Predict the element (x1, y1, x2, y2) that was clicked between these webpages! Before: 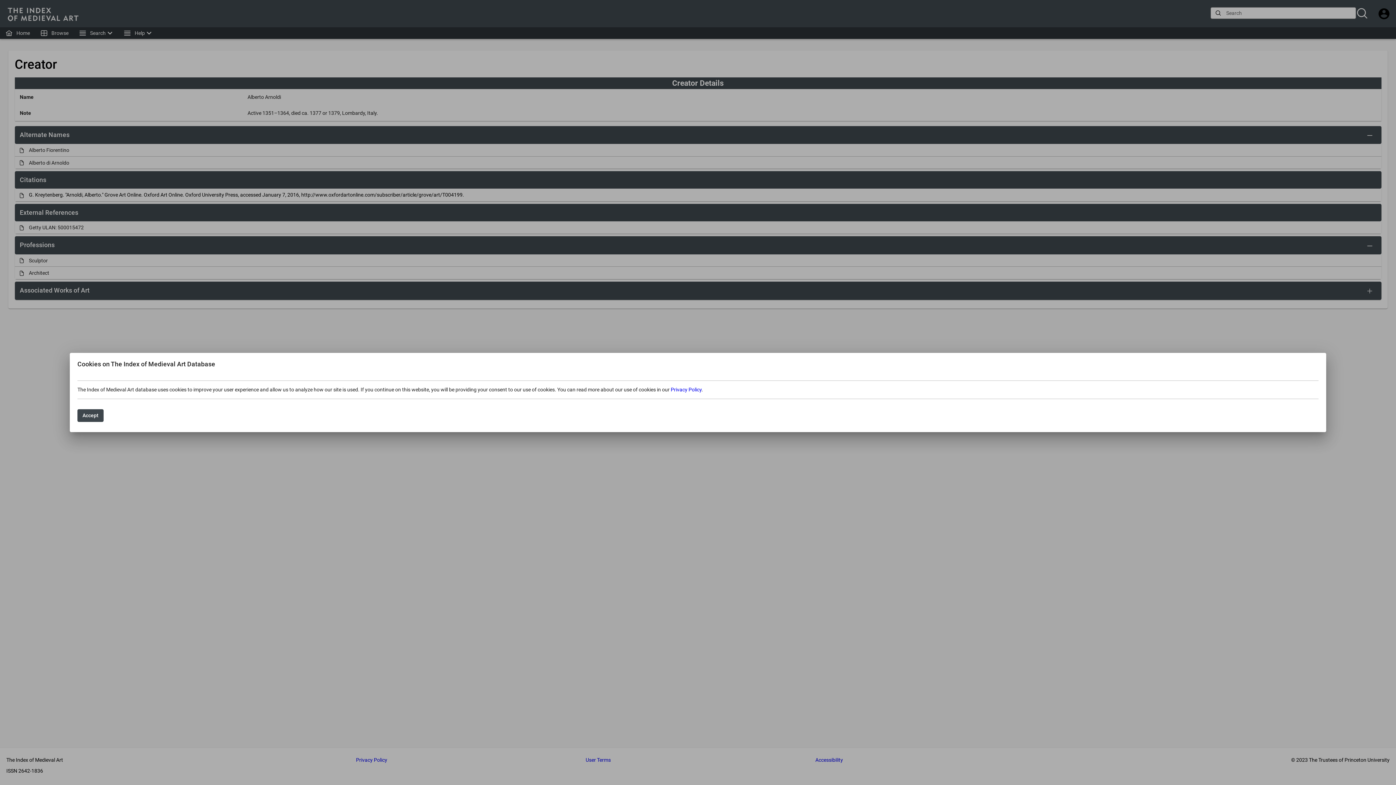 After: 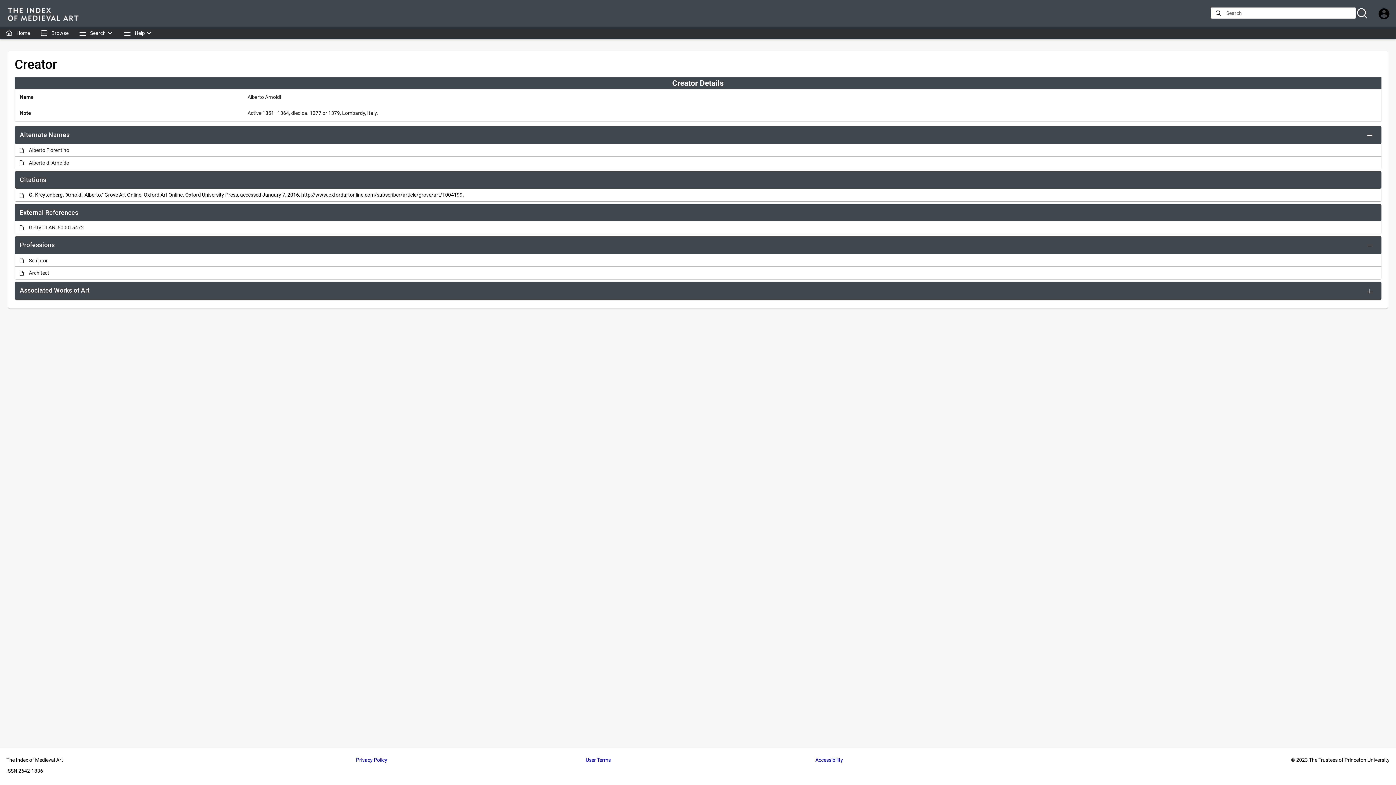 Action: bbox: (77, 409, 103, 422) label: Accept